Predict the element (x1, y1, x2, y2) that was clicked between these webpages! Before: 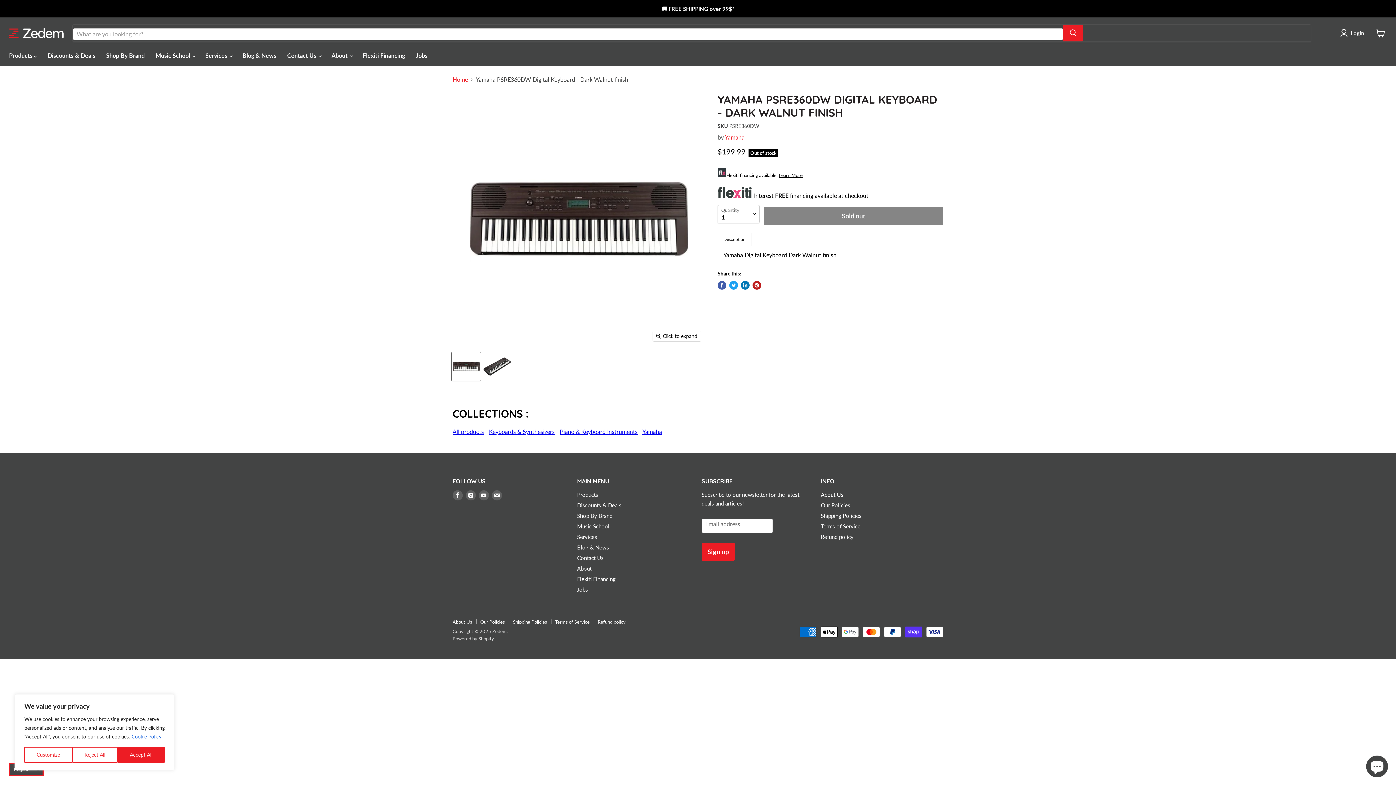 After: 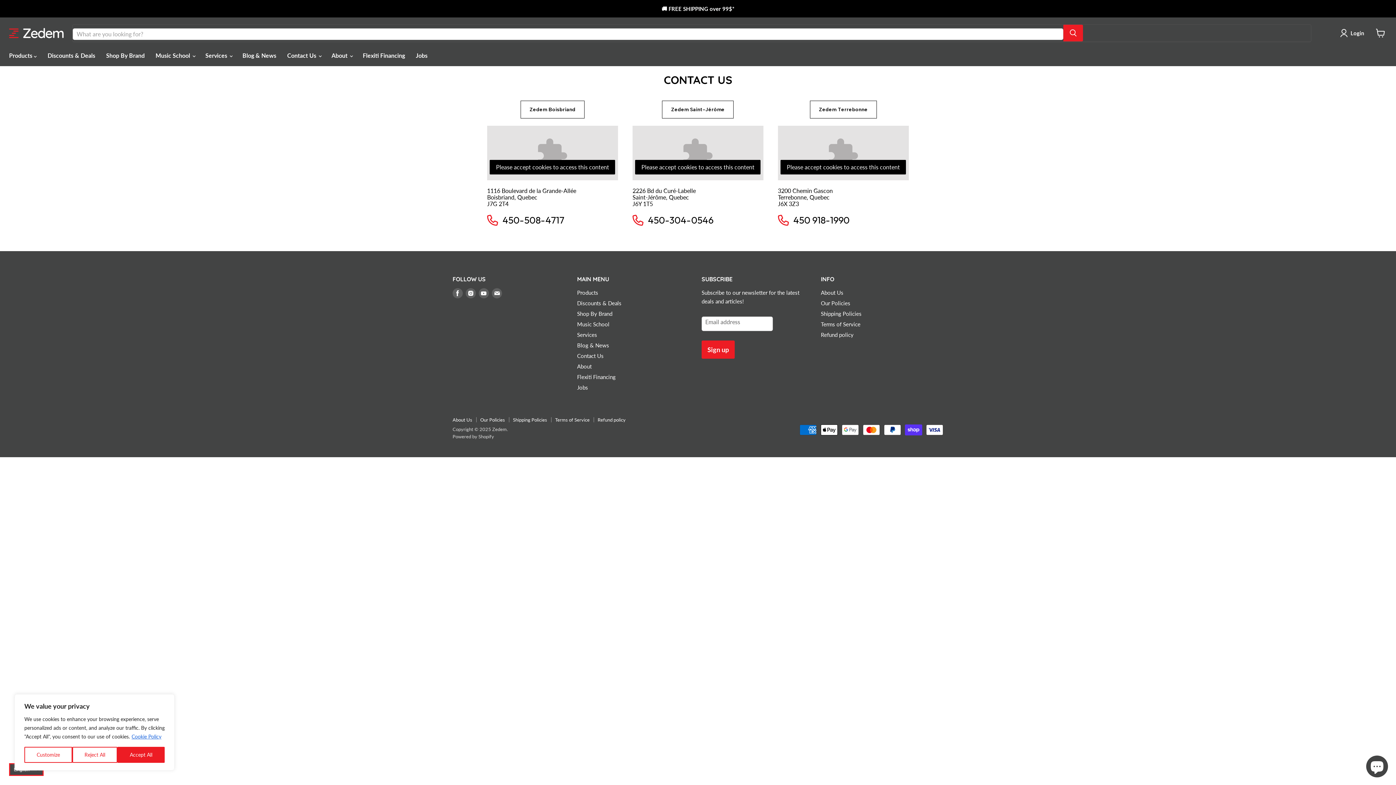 Action: bbox: (577, 555, 603, 561) label: Contact Us